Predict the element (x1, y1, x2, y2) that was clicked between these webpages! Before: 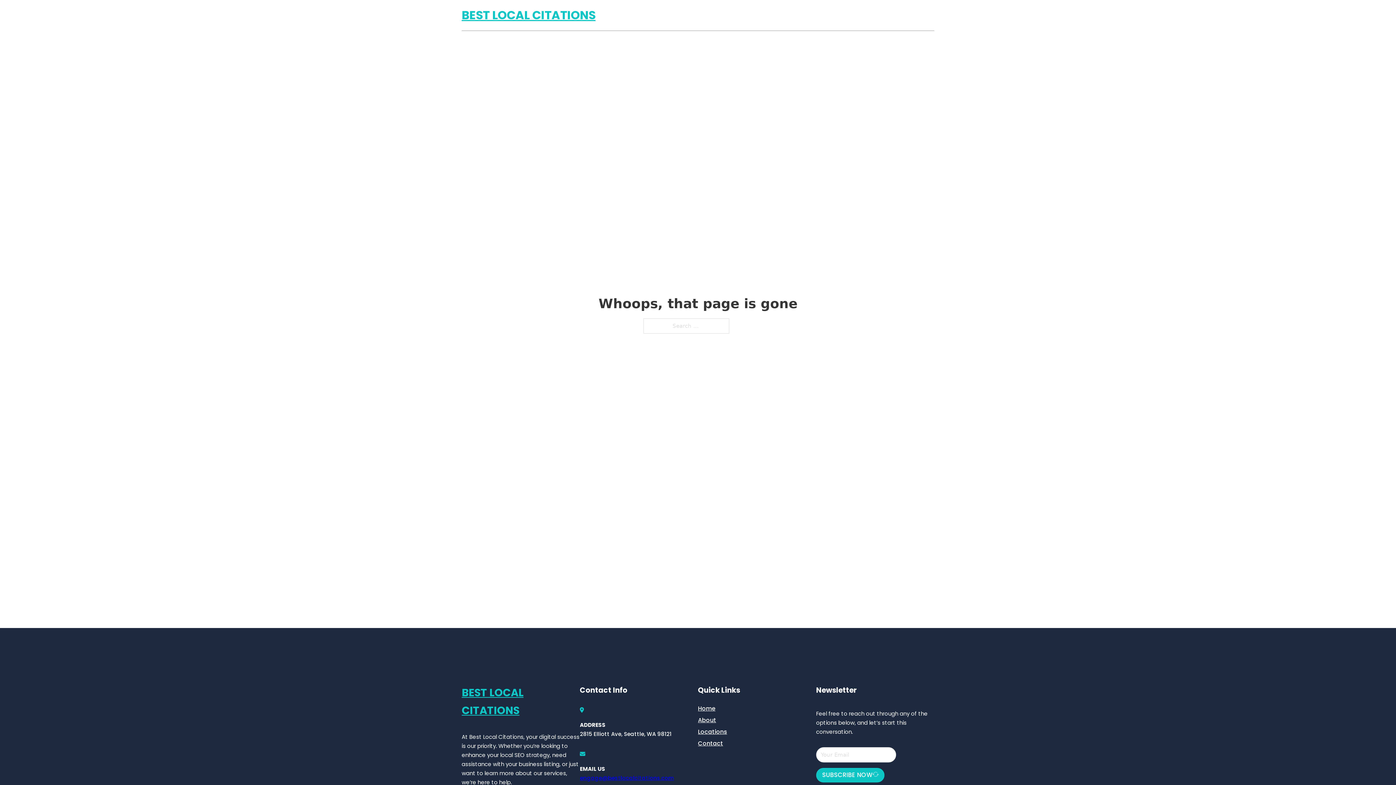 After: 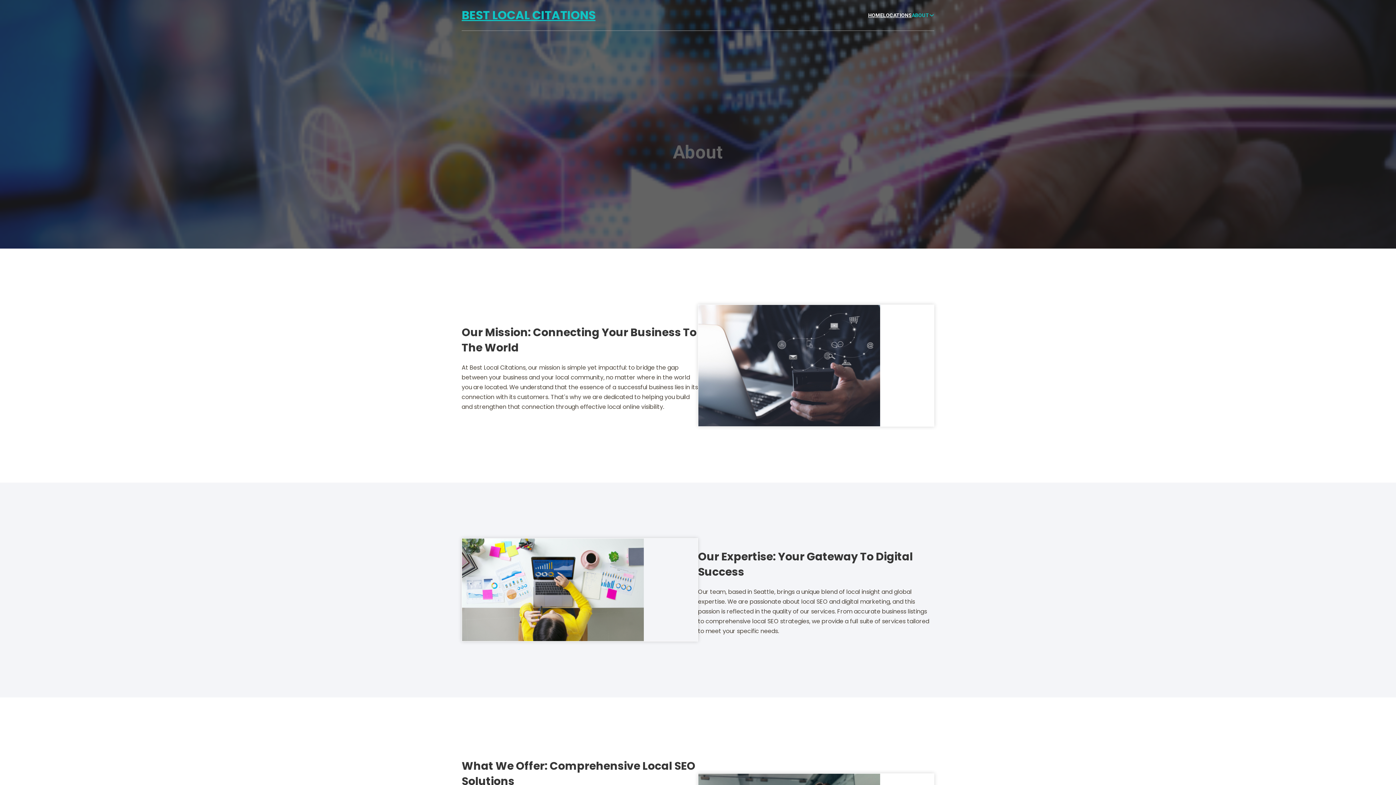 Action: bbox: (698, 715, 716, 725) label: About